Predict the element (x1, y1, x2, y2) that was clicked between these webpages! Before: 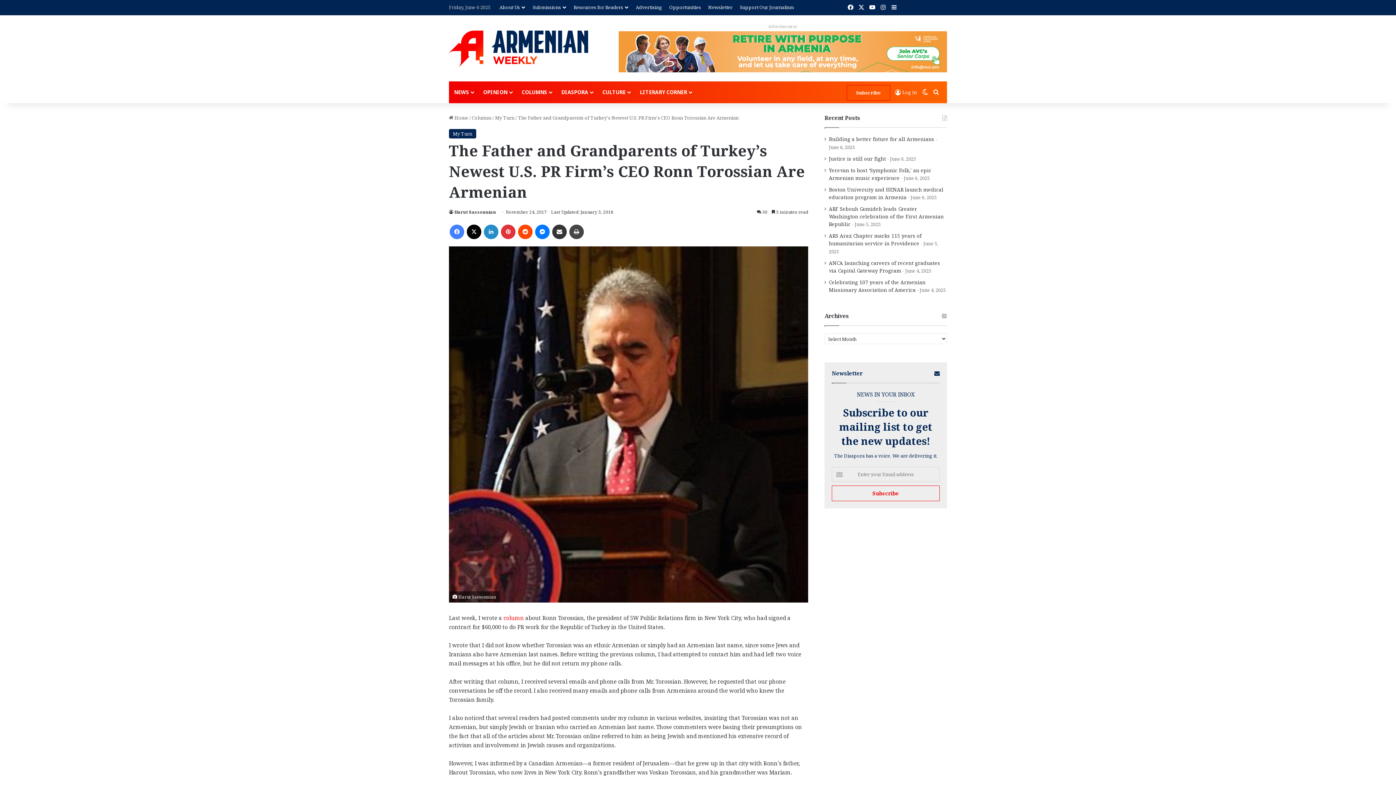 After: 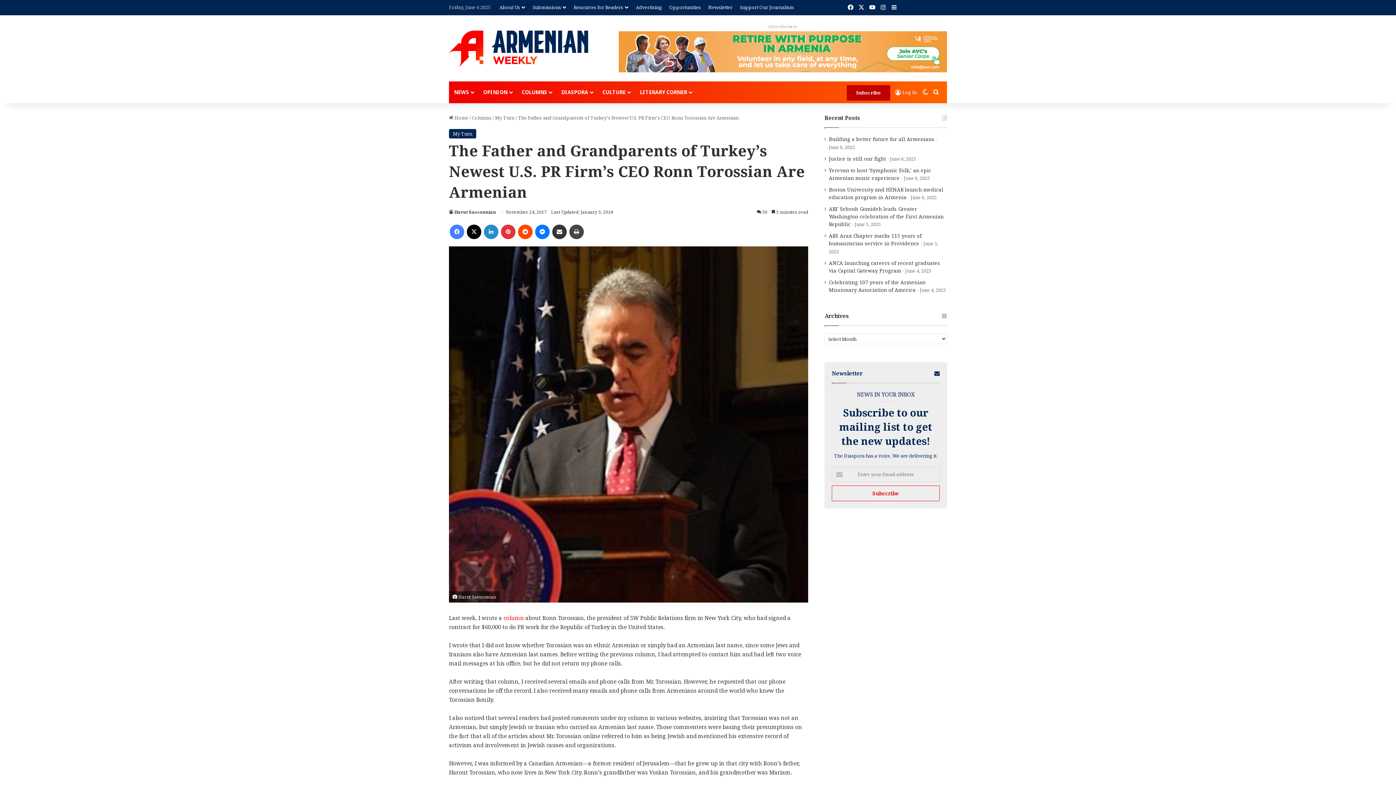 Action: bbox: (846, 85, 890, 100) label: Subscribe